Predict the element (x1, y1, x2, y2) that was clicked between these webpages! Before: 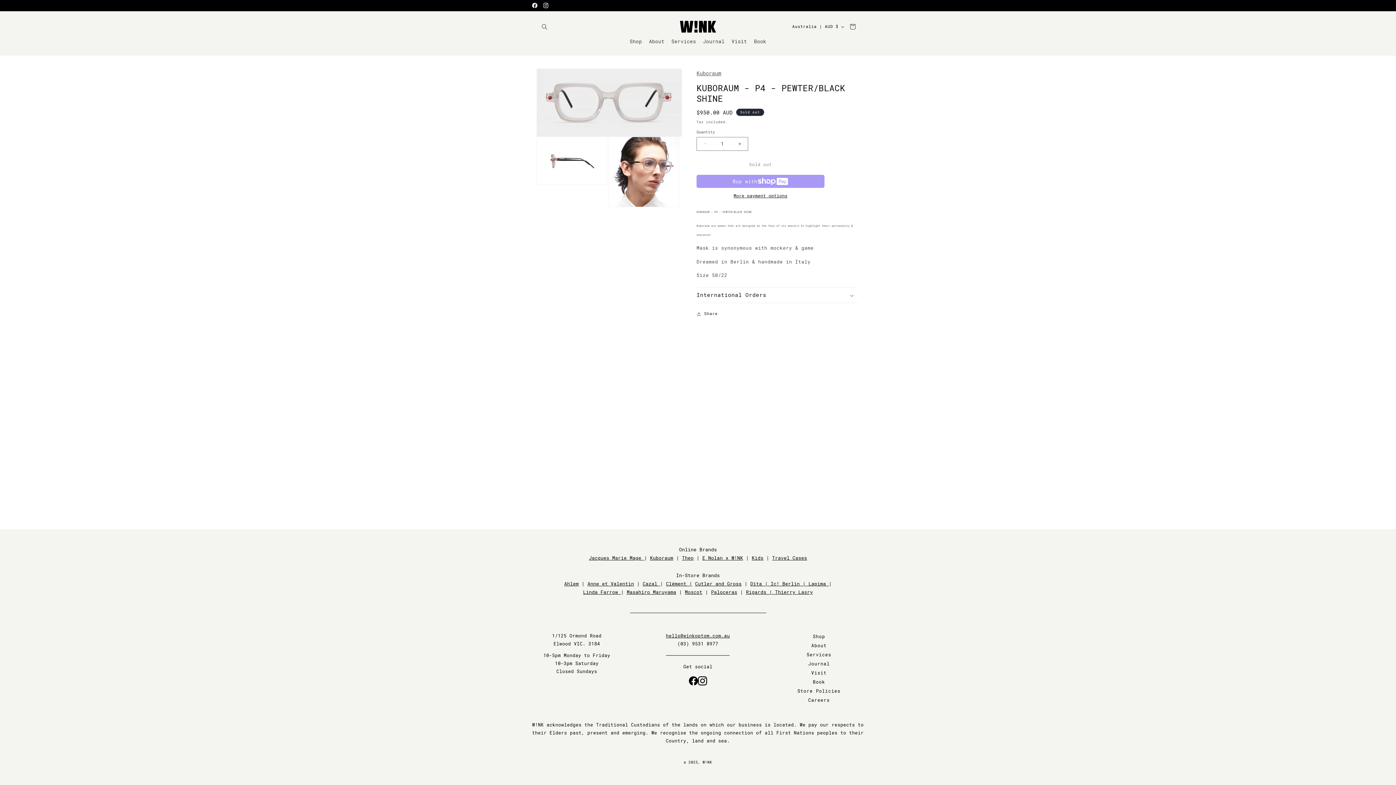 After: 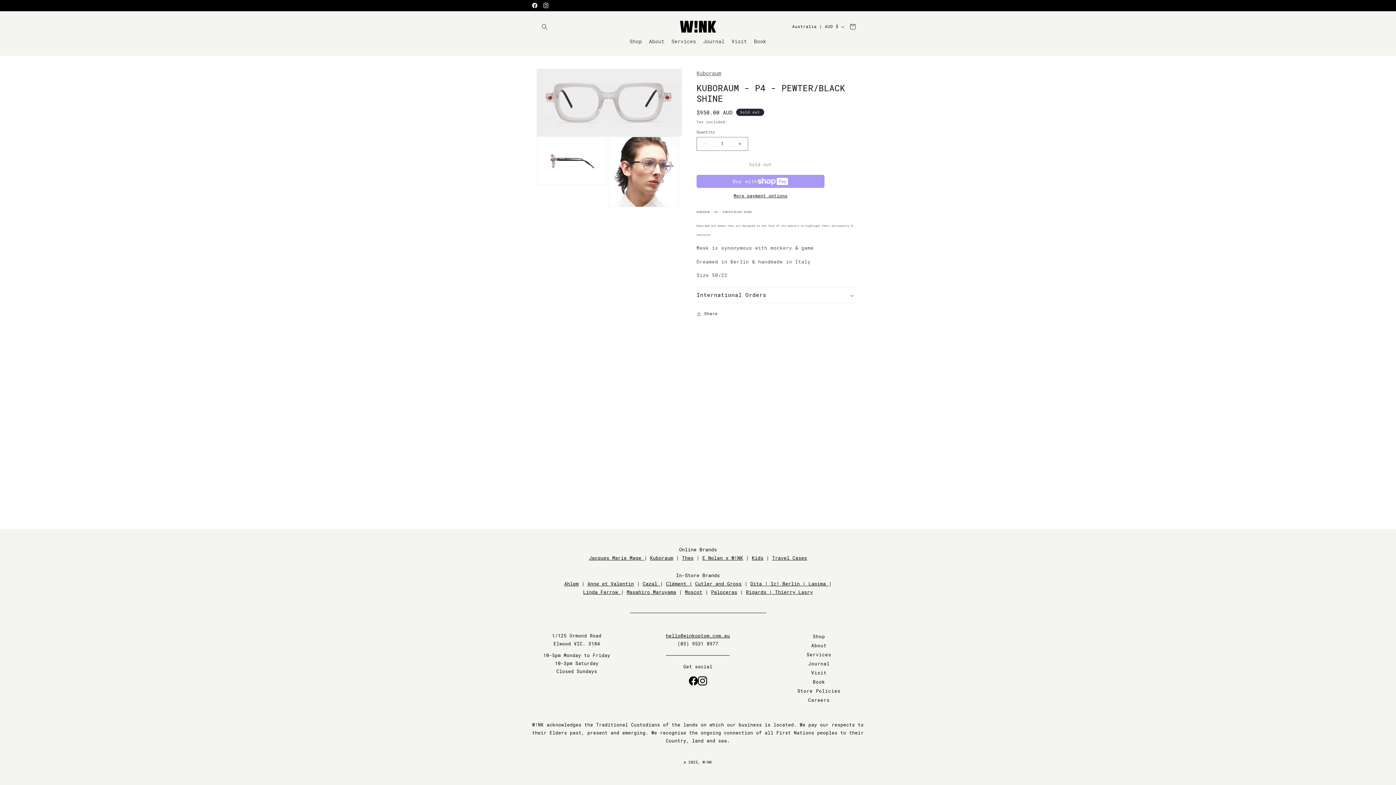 Action: label: More payment options bbox: (696, 192, 824, 199)